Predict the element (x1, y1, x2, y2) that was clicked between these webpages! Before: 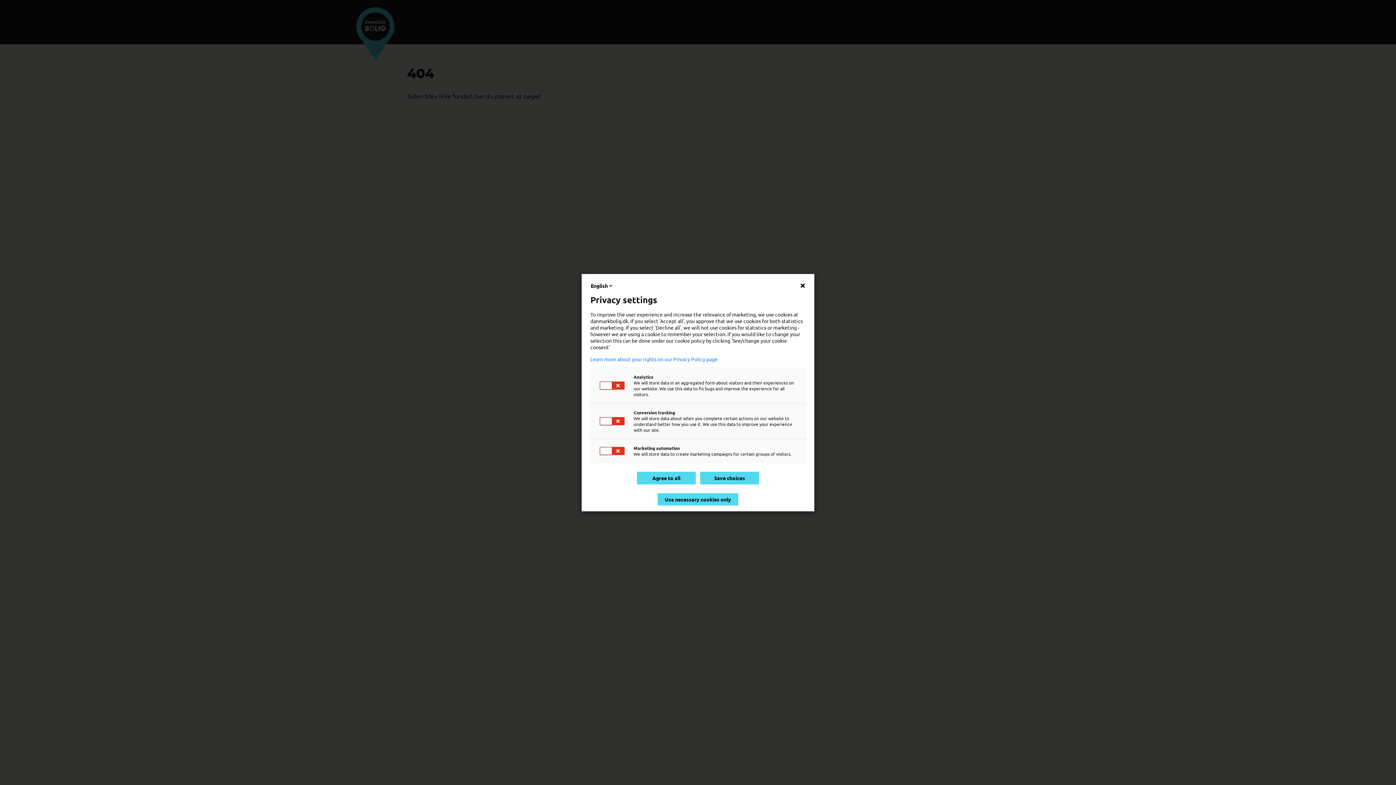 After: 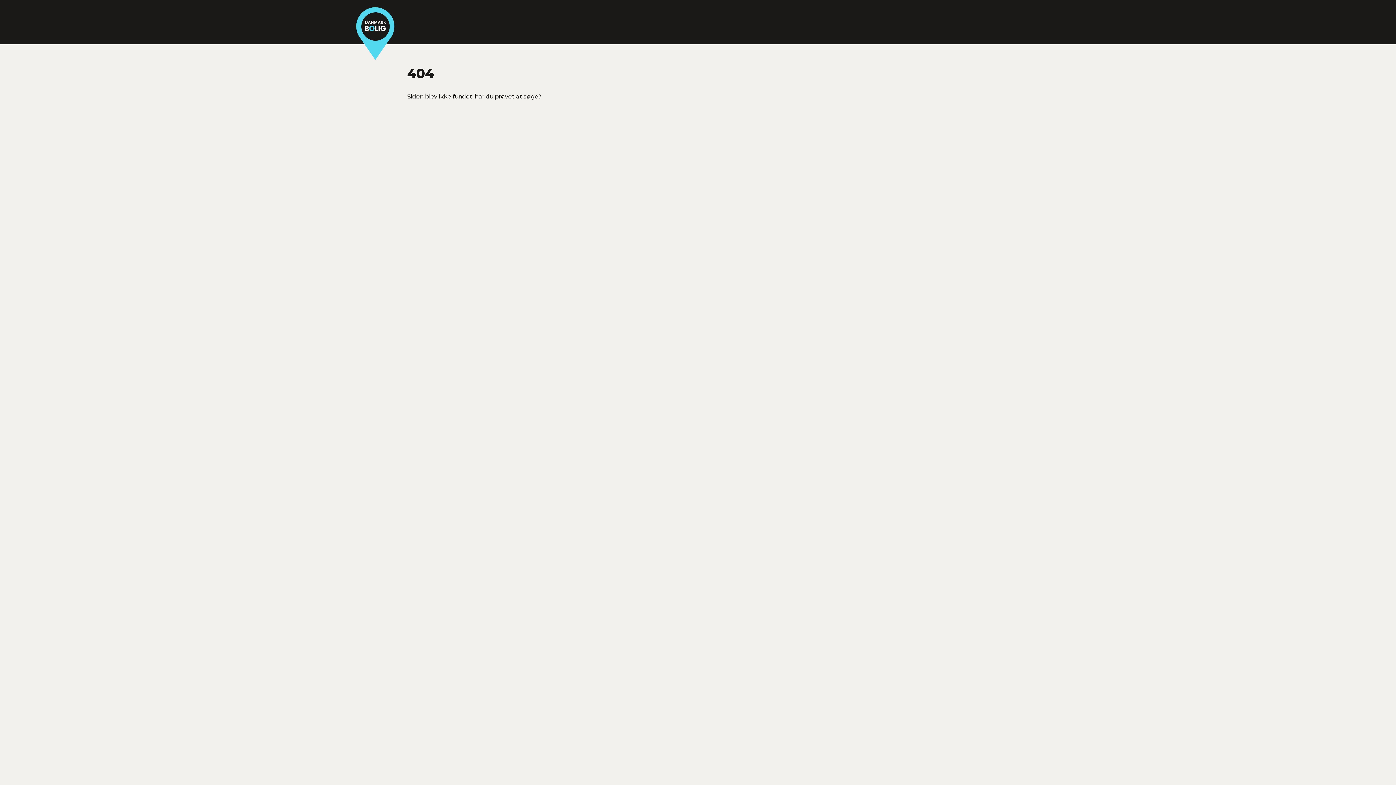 Action: bbox: (700, 471, 759, 484) label: Save choices